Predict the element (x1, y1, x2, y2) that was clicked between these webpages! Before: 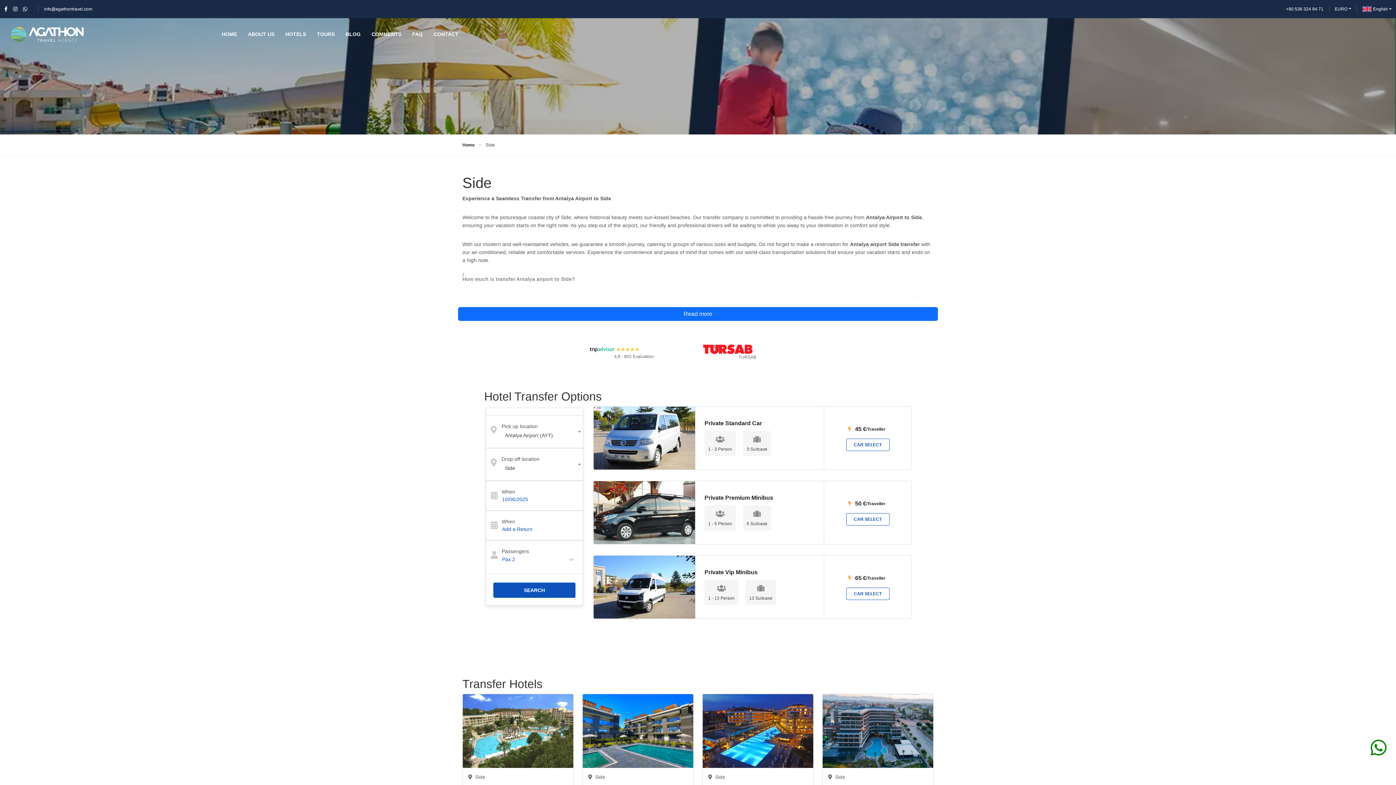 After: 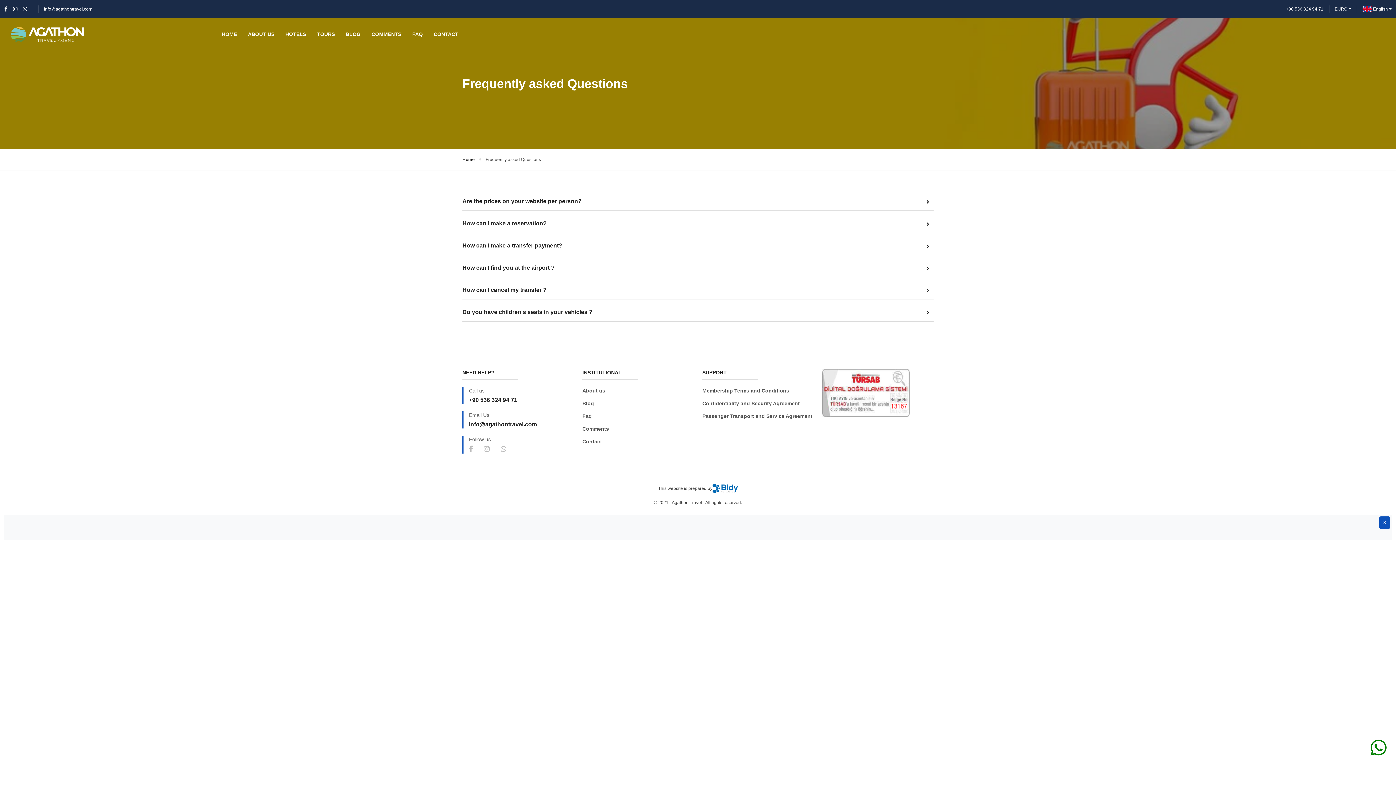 Action: bbox: (408, 26, 426, 41) label: FAQ